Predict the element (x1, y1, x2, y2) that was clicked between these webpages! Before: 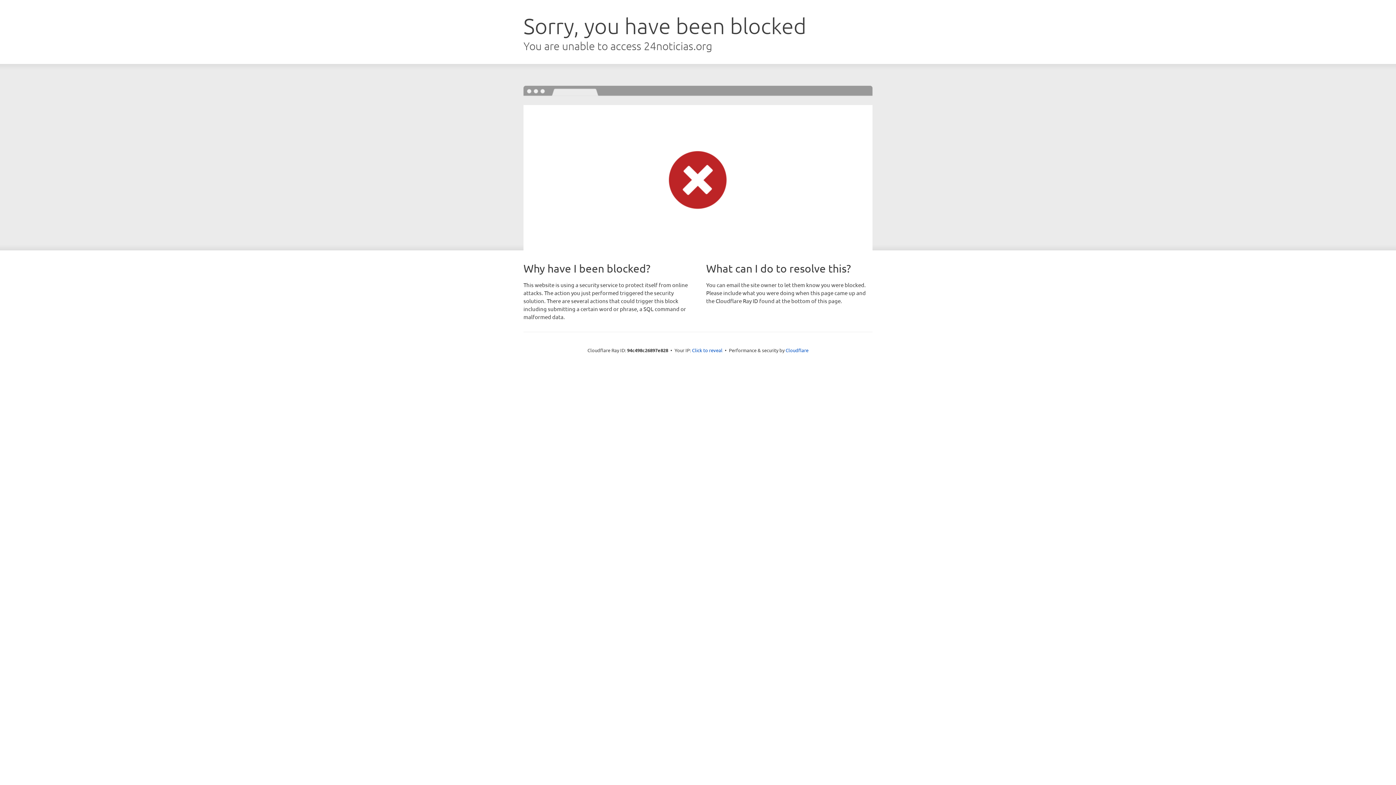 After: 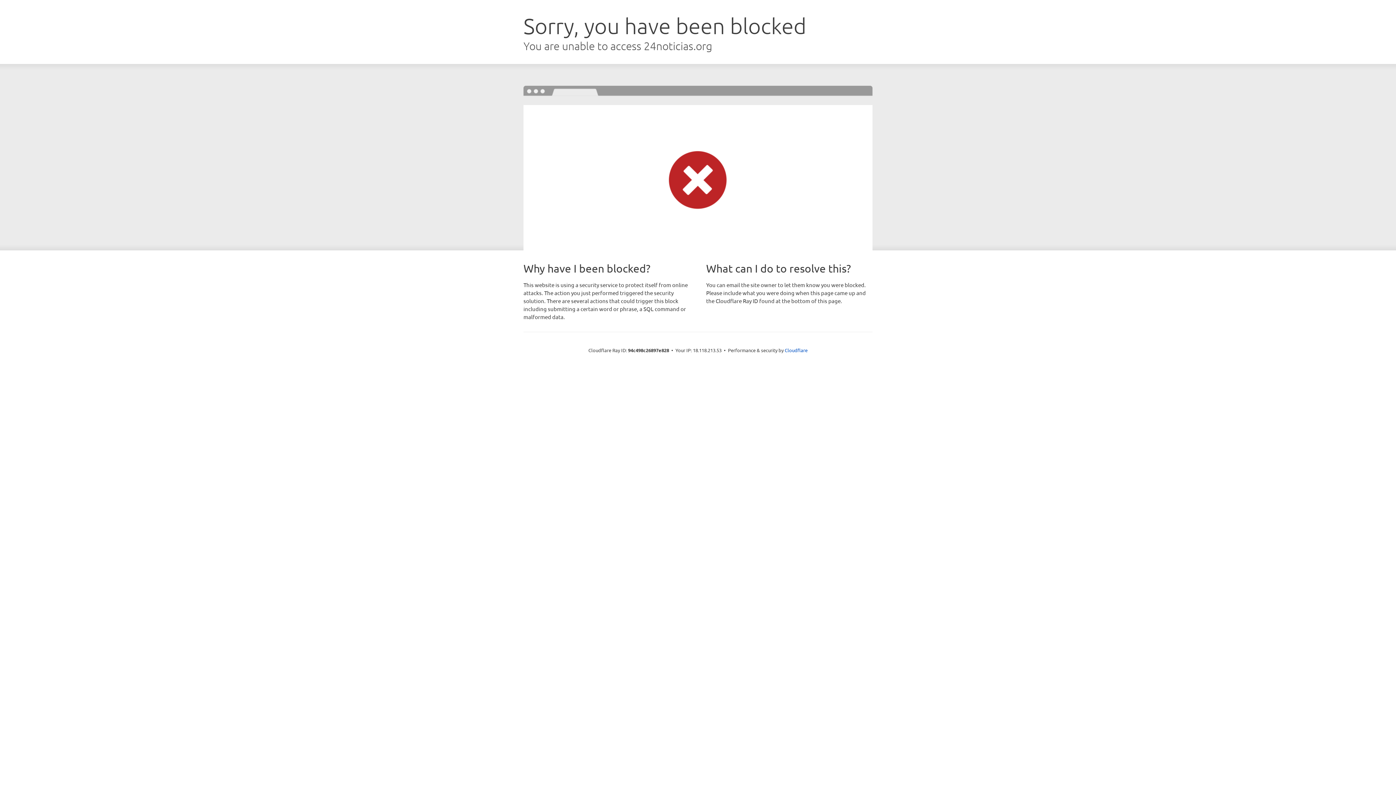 Action: label: Click to reveal bbox: (692, 346, 722, 353)